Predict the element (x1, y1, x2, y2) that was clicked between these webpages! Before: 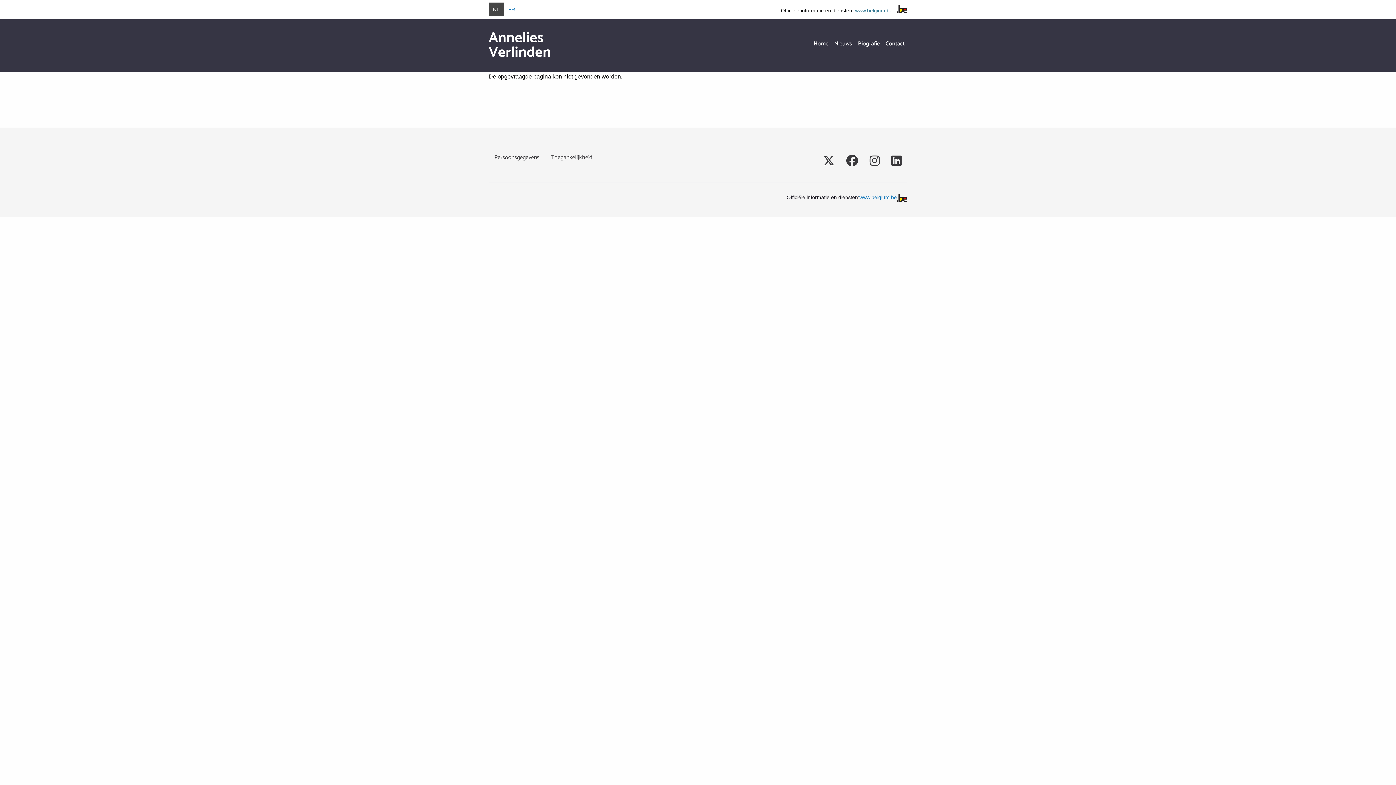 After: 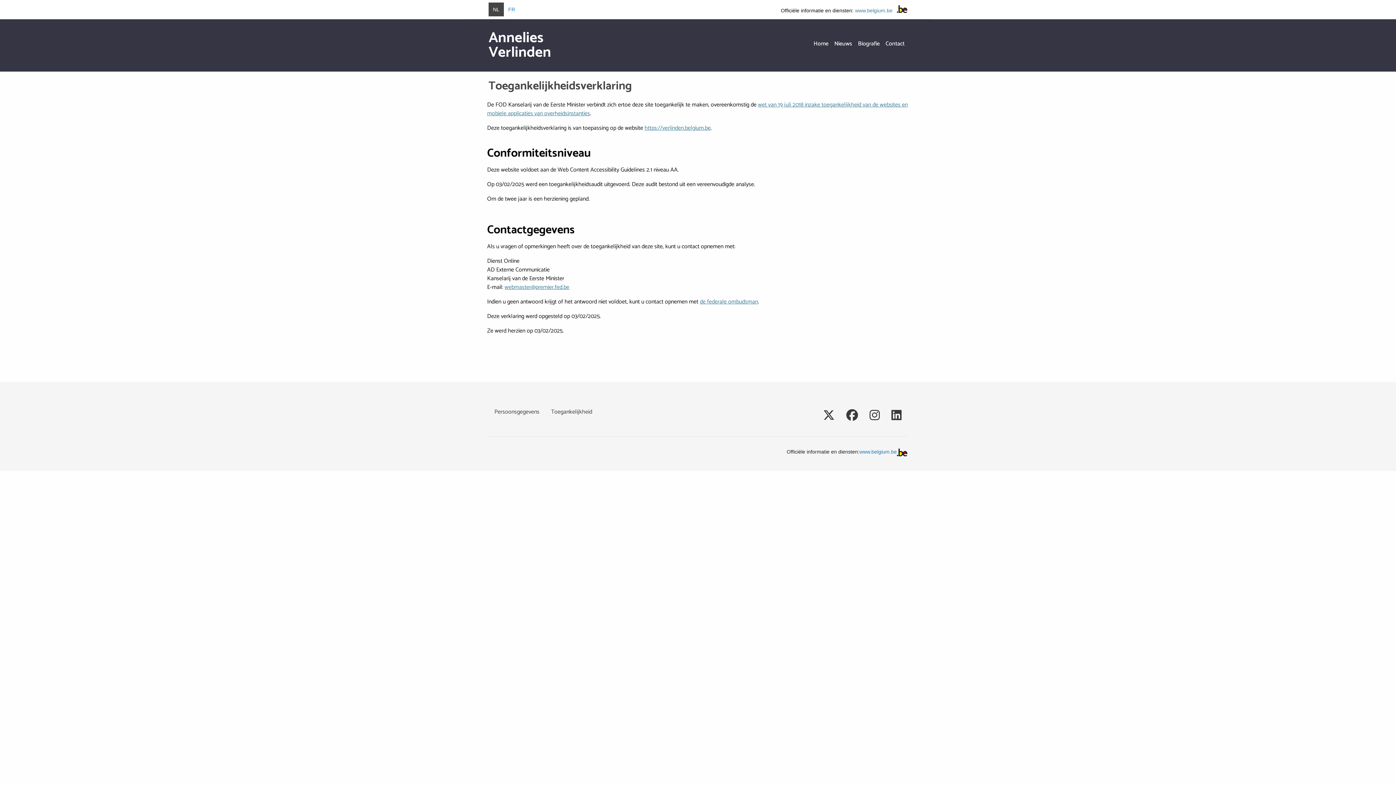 Action: bbox: (545, 150, 598, 164) label: Toegankelijkheid